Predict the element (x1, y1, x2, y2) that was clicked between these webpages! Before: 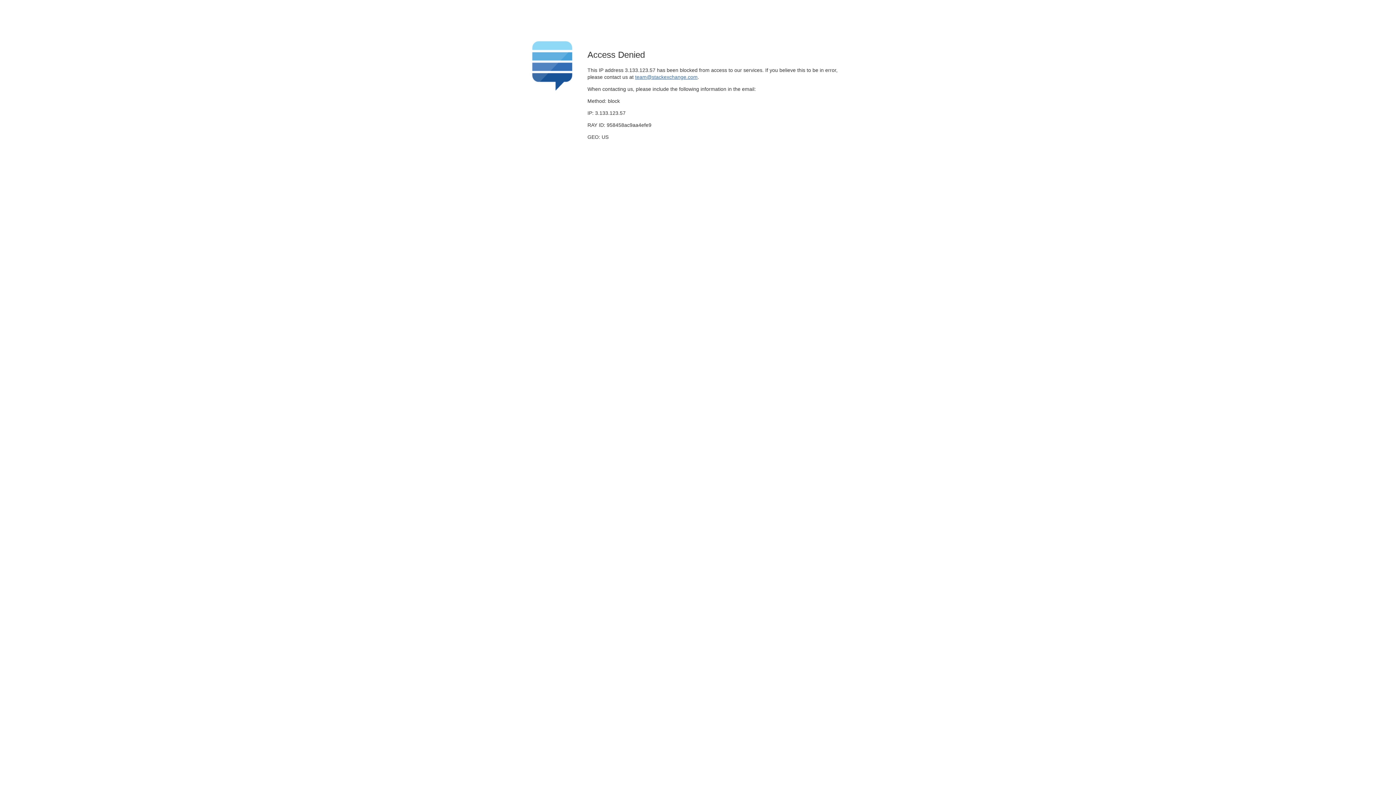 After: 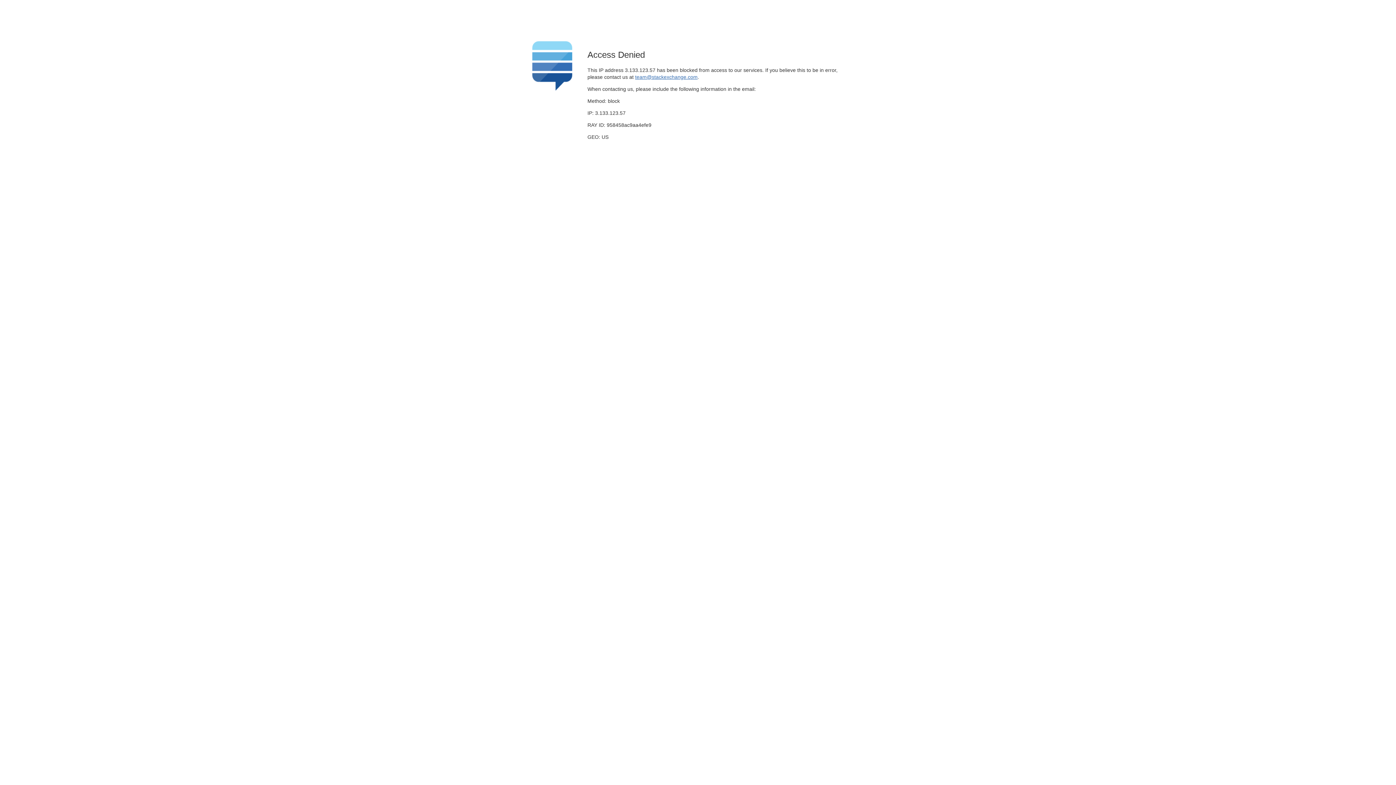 Action: bbox: (635, 74, 697, 79) label: team@stackexchange.com